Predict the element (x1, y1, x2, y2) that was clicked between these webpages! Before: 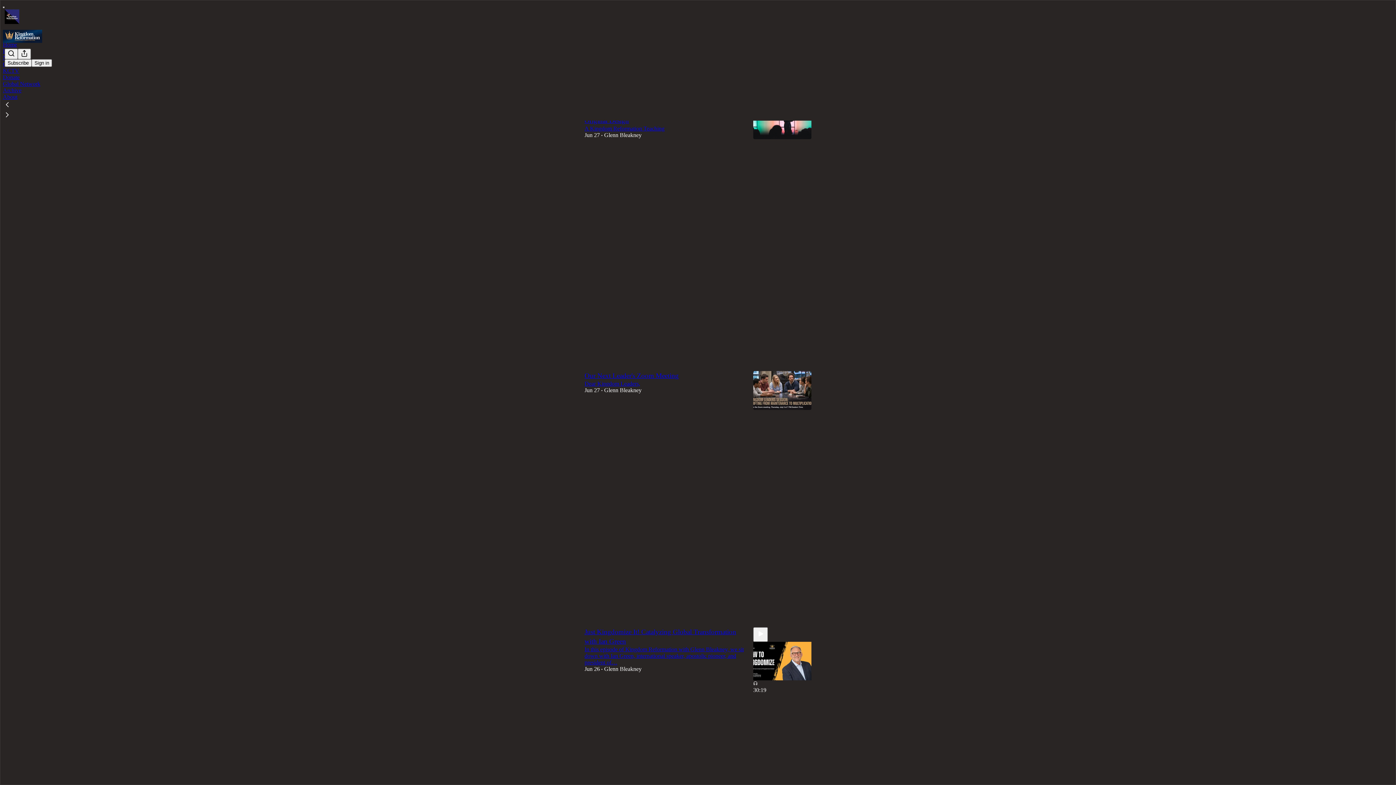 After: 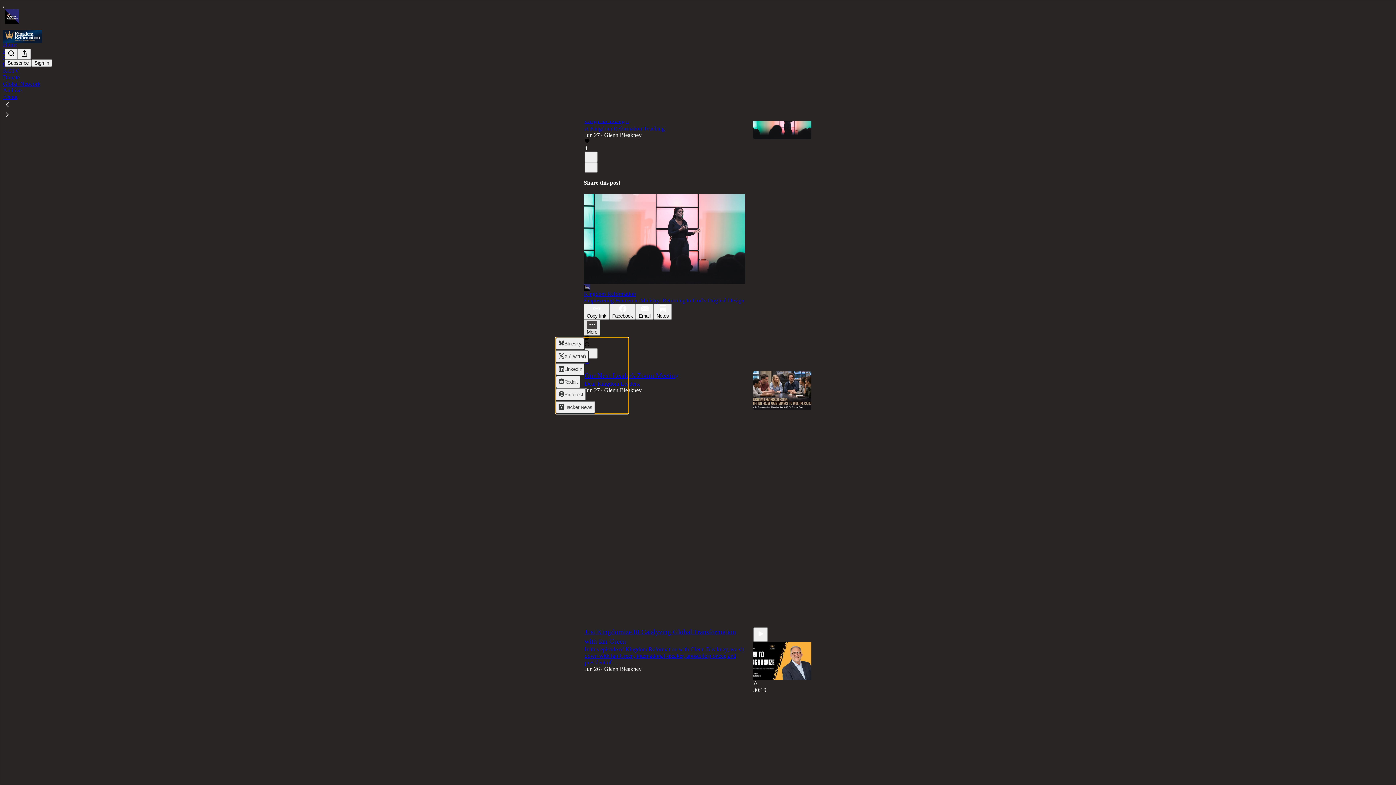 Action: label: More bbox: (584, 320, 600, 336)